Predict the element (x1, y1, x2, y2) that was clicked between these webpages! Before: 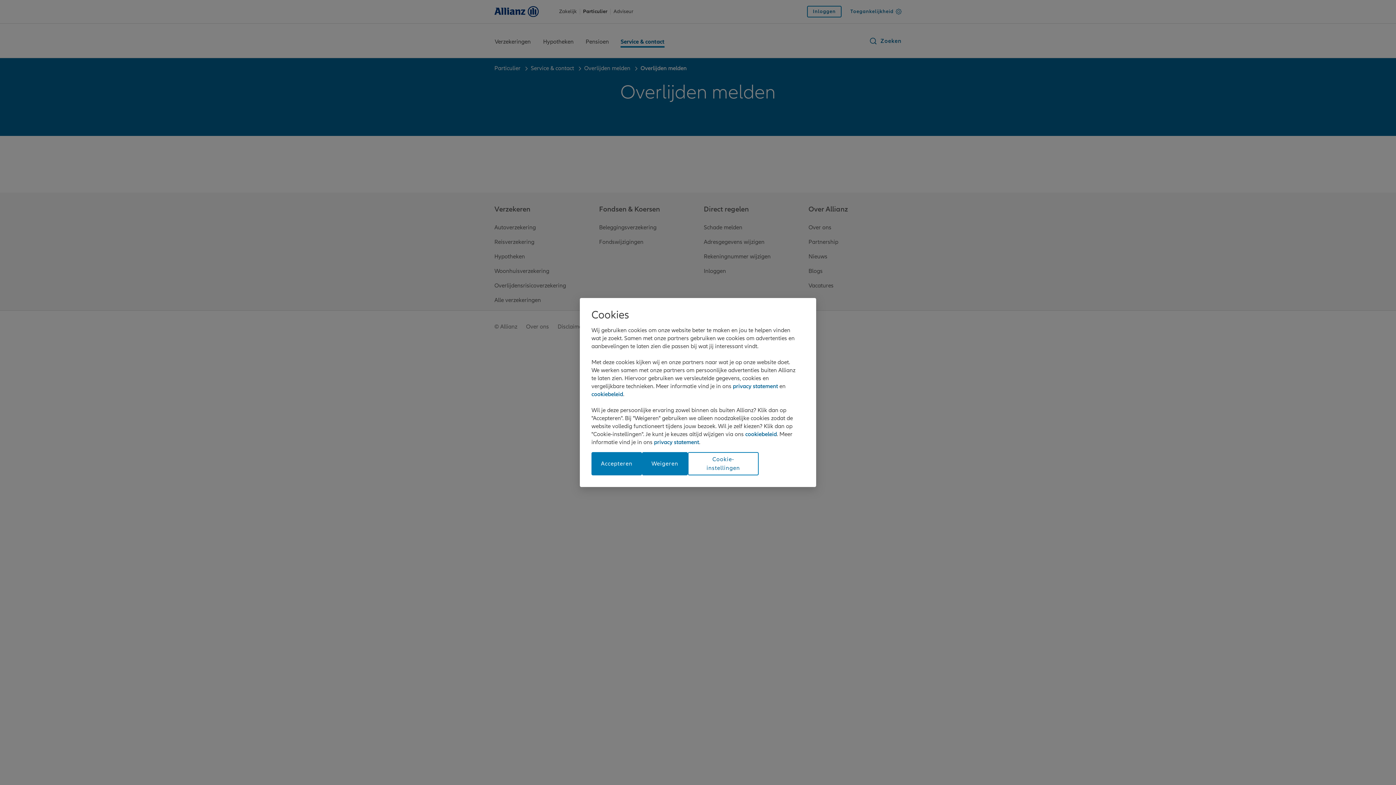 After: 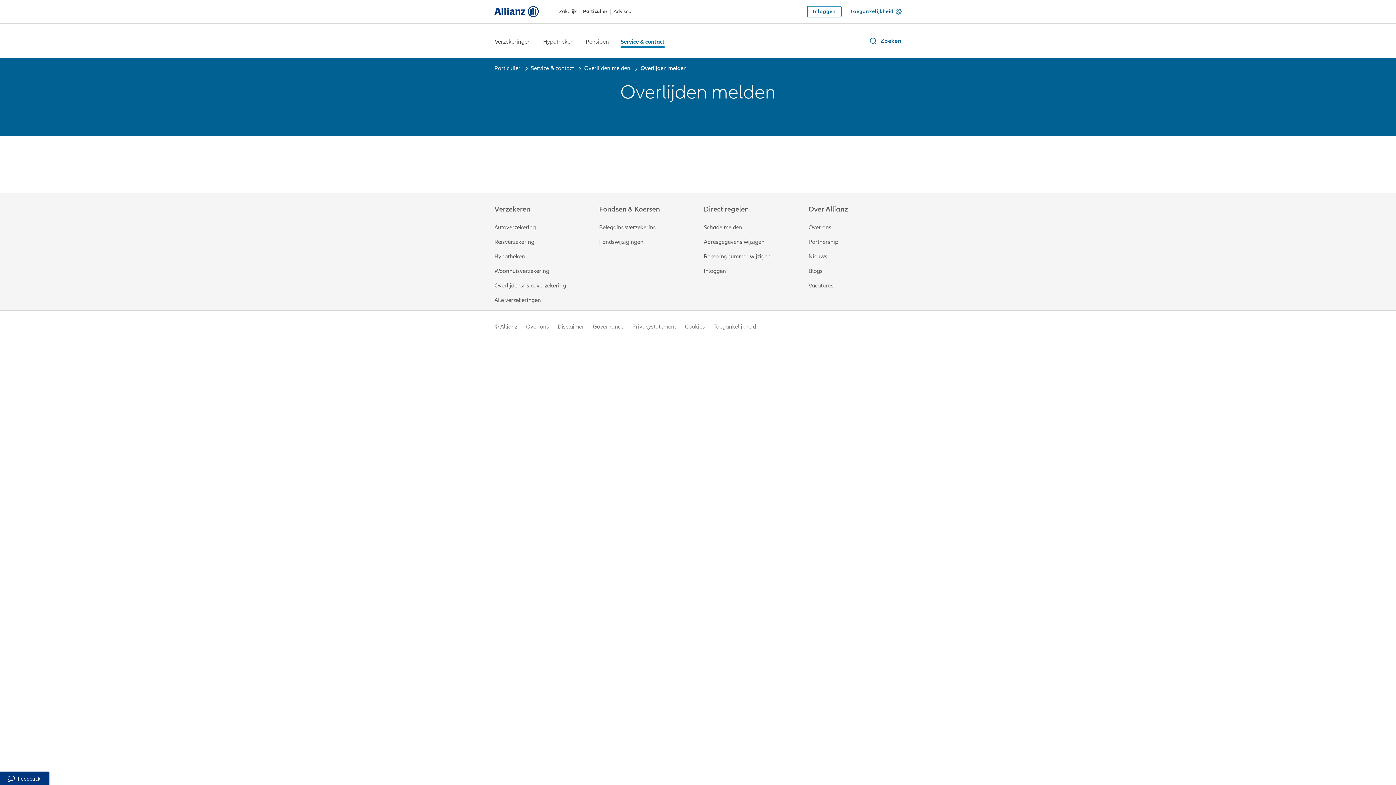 Action: label: Accepteren bbox: (591, 452, 642, 475)